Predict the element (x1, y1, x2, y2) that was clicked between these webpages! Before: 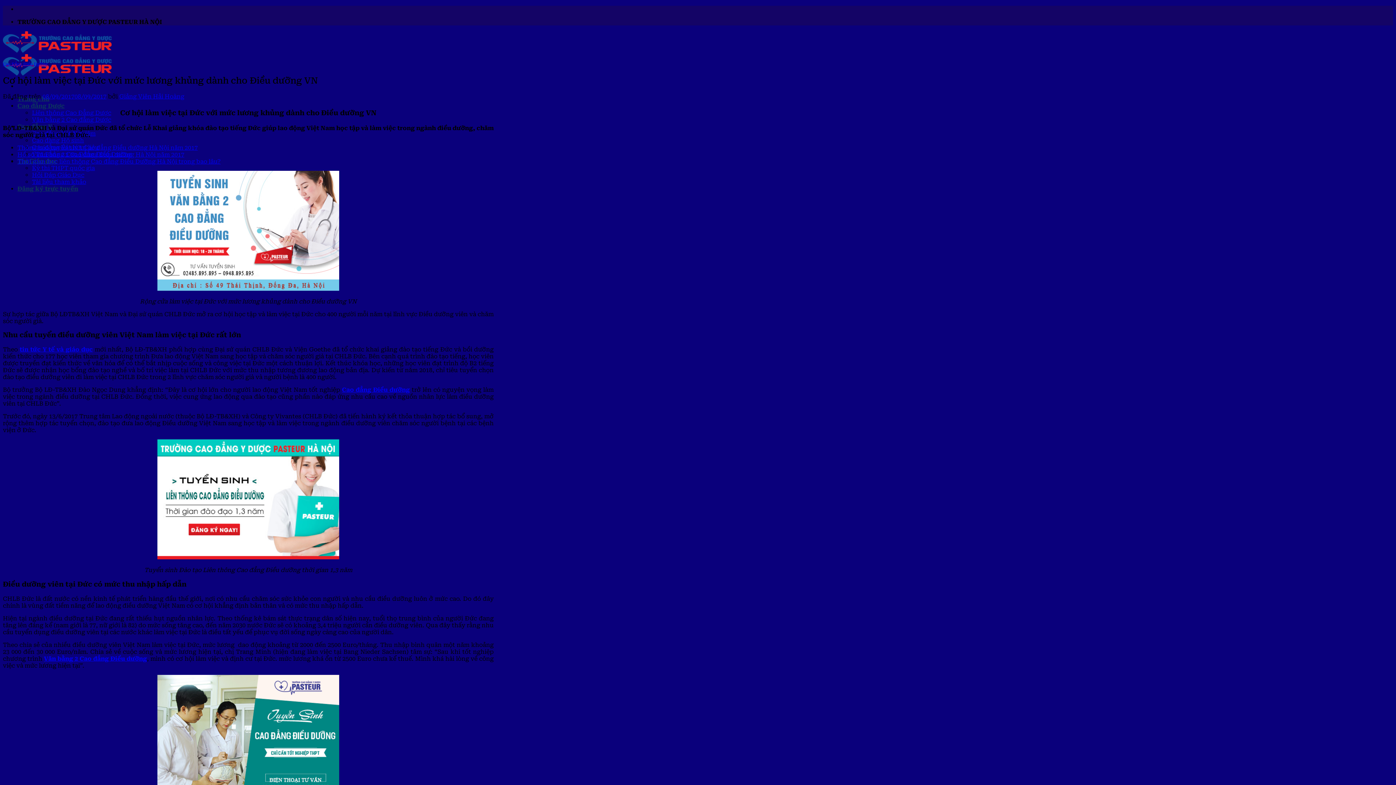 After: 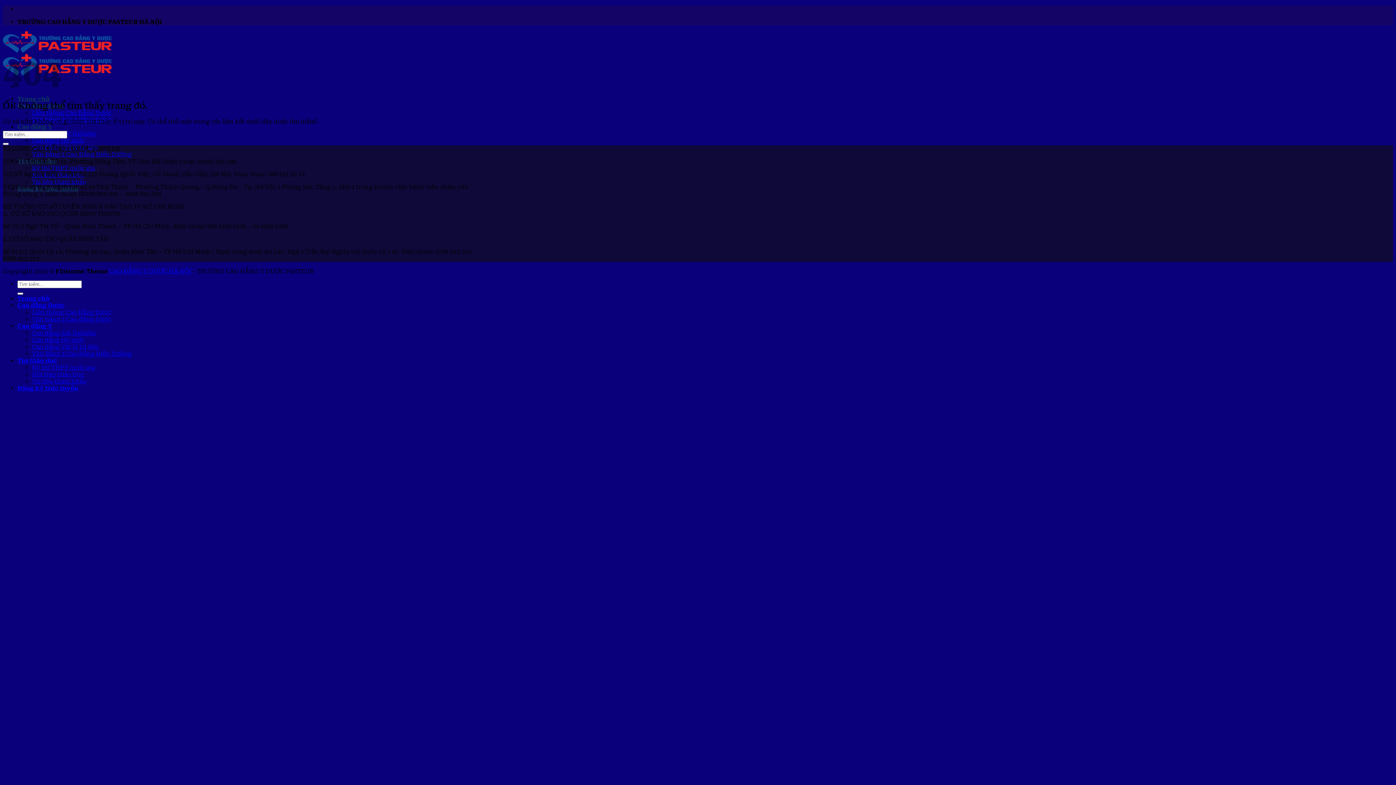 Action: bbox: (17, 144, 197, 151) label: Thông báo tuyển sinh Cao đẳng Điều dưỡng Hà Nội năm 2017